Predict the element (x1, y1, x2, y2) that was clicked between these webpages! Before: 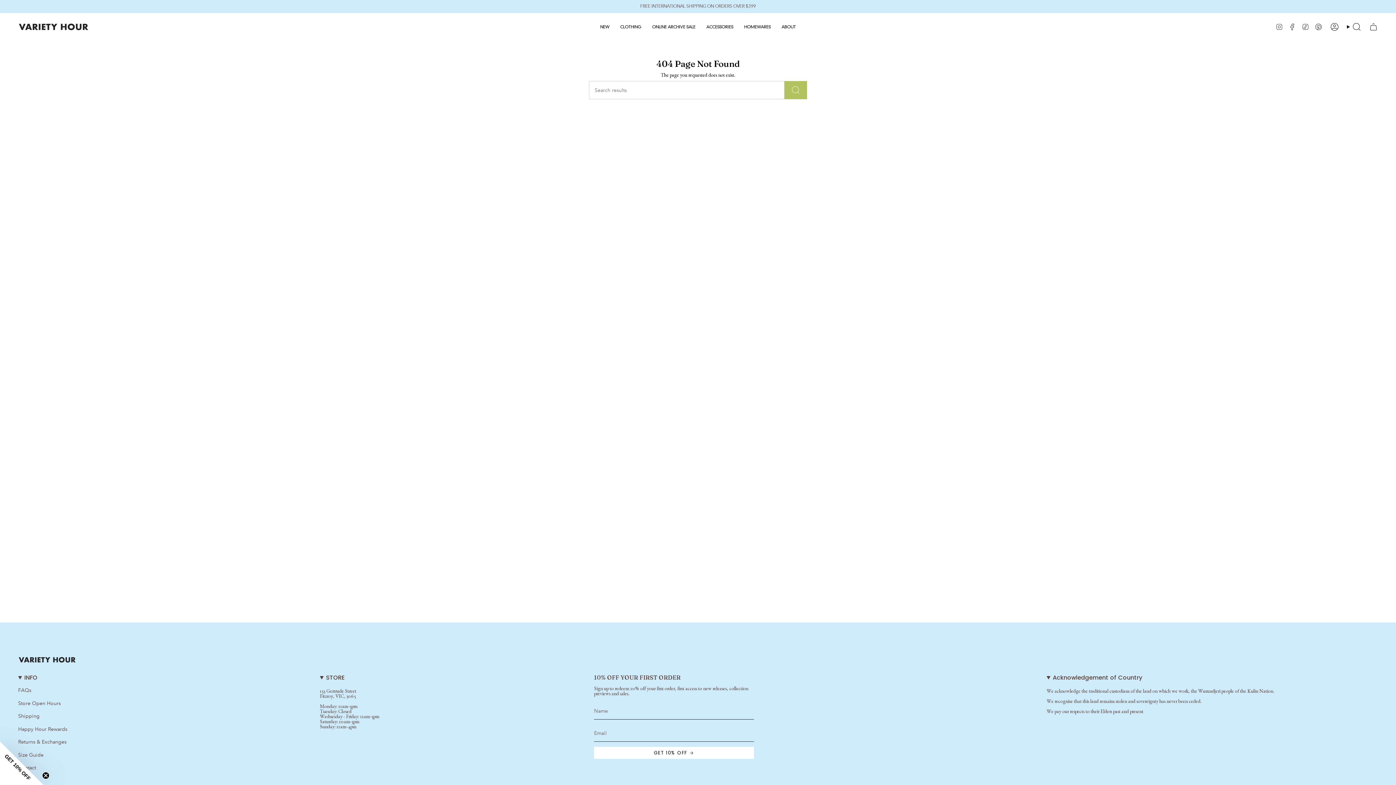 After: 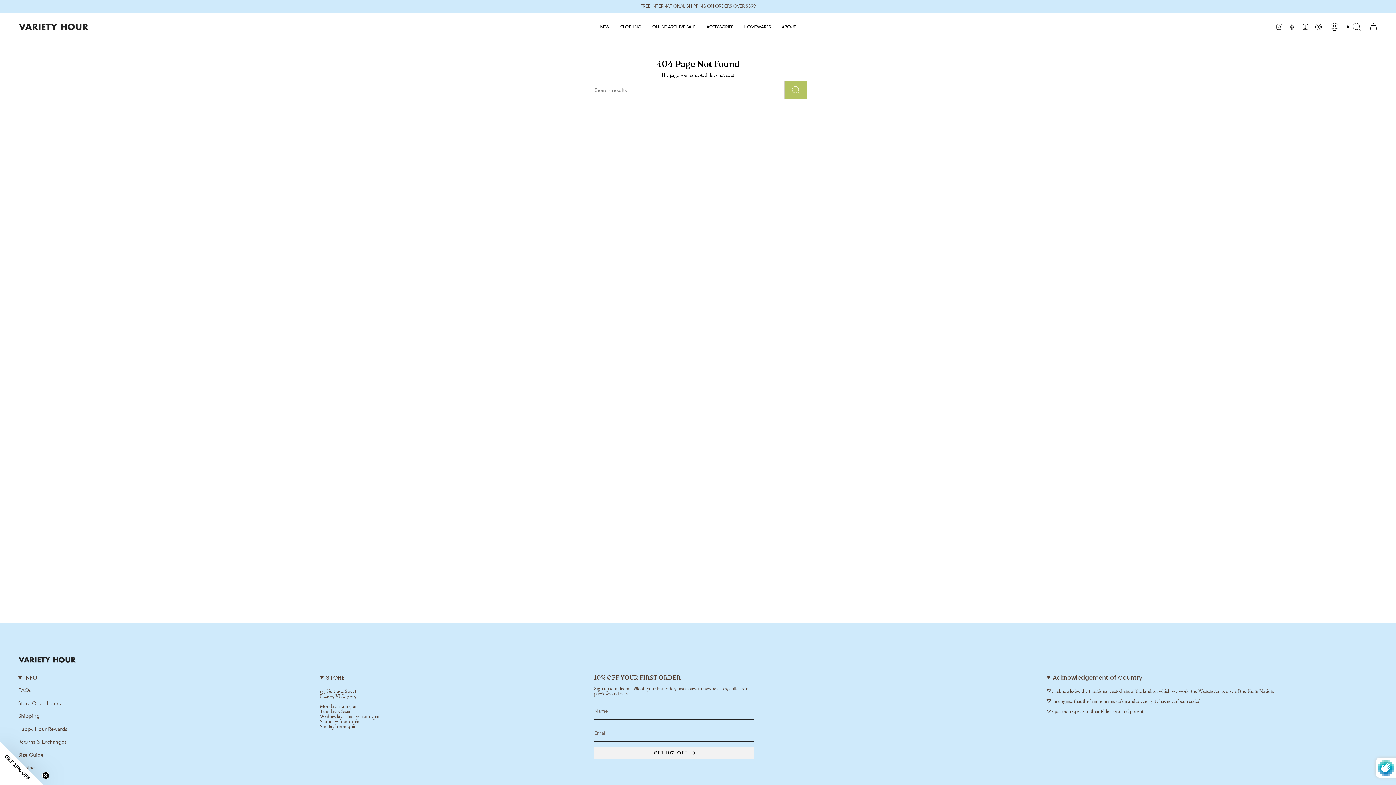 Action: label: GET 10% OFF bbox: (594, 747, 754, 759)